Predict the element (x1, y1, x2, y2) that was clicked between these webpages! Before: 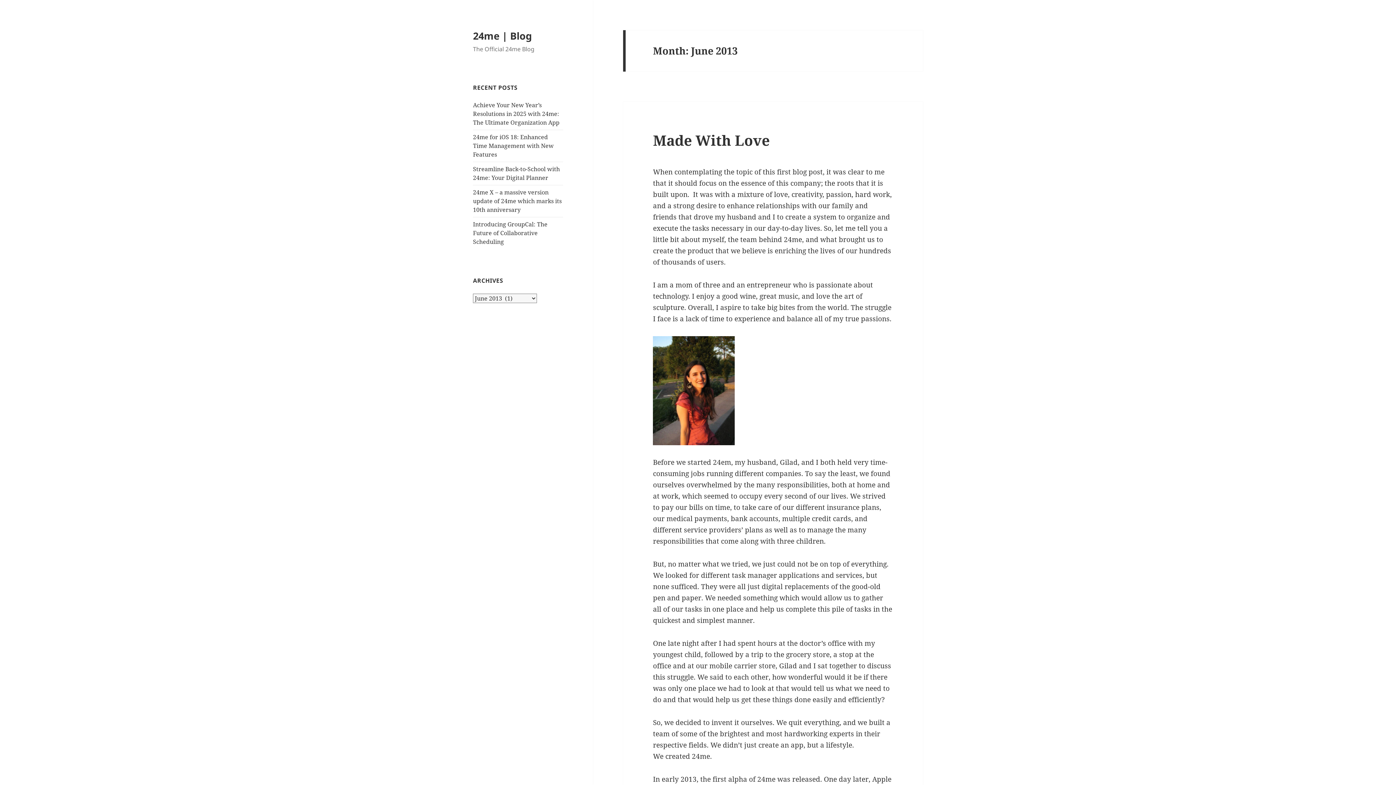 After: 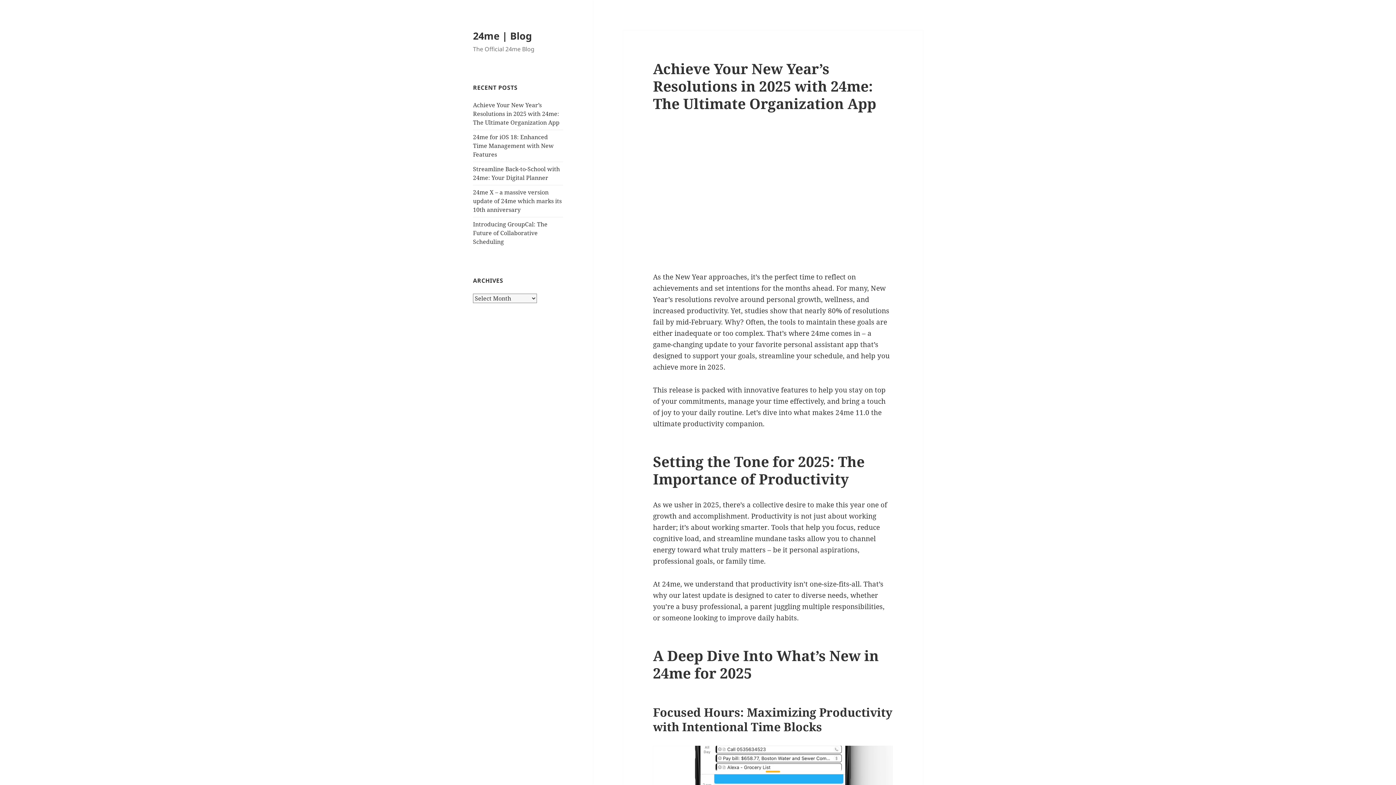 Action: bbox: (473, 101, 559, 126) label: Achieve Your New Year’s Resolutions in 2025 with 24me: The Ultimate Organization App